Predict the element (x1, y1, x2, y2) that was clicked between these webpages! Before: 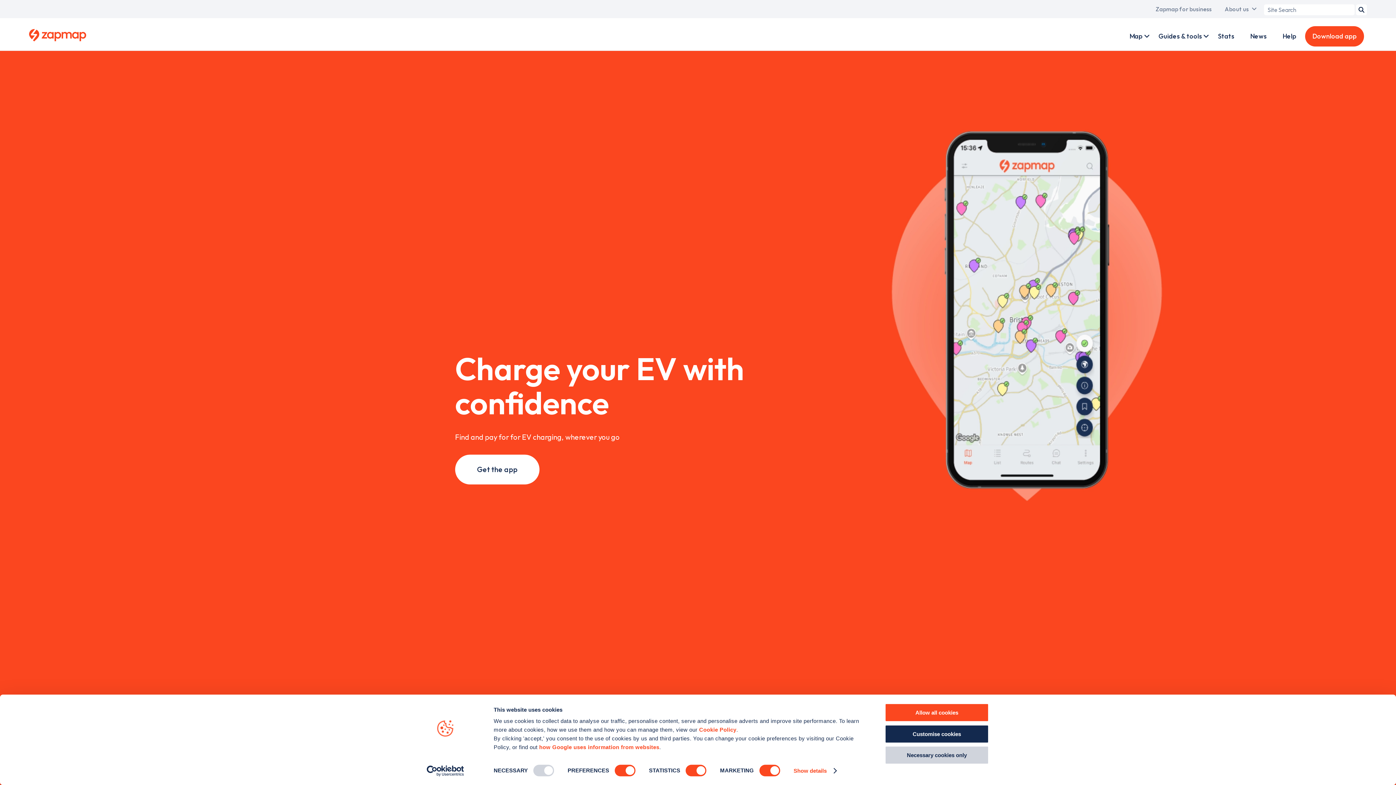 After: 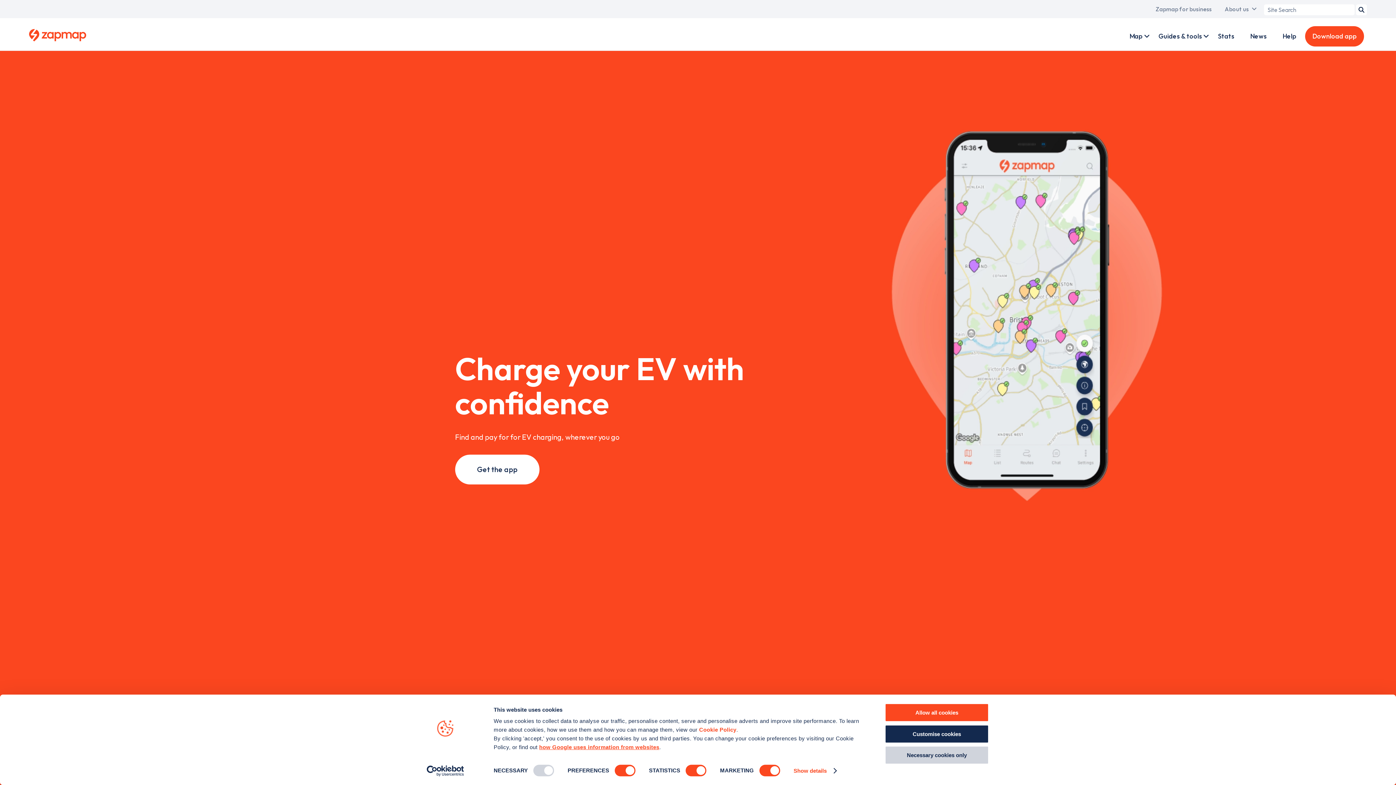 Action: bbox: (539, 744, 659, 750) label: how Google uses information from websites